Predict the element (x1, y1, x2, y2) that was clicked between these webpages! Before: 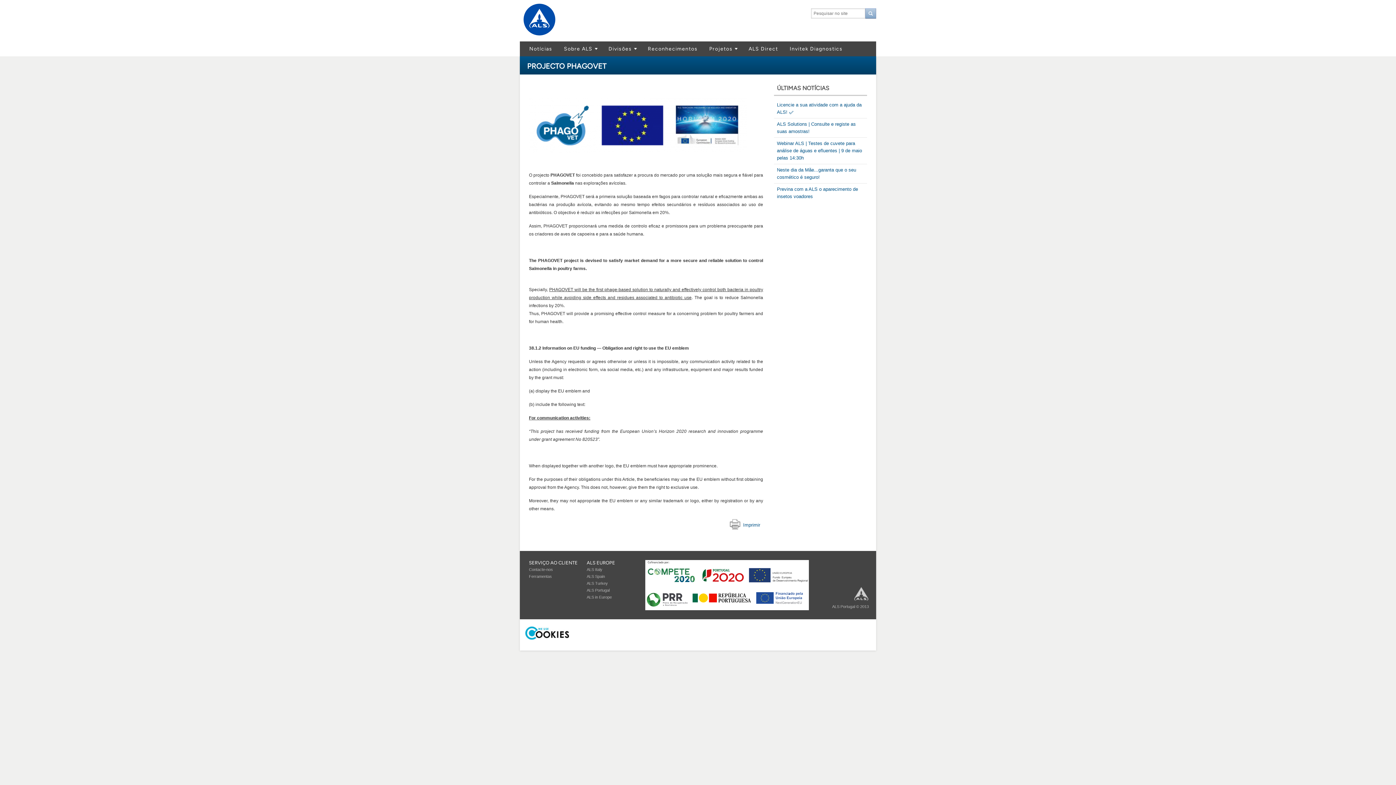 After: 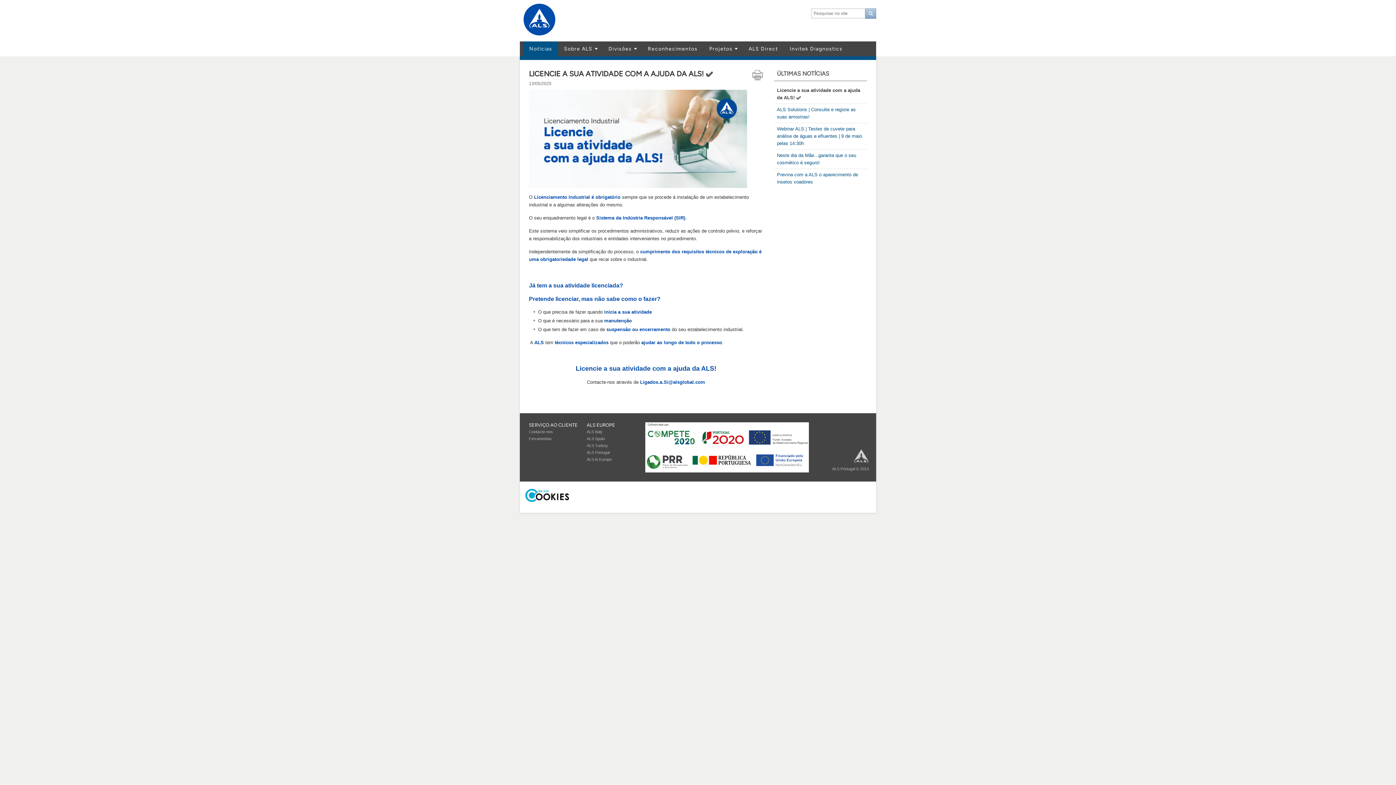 Action: label: Licencie a sua atividade com a ajuda da ALS! ✅ bbox: (777, 100, 861, 116)